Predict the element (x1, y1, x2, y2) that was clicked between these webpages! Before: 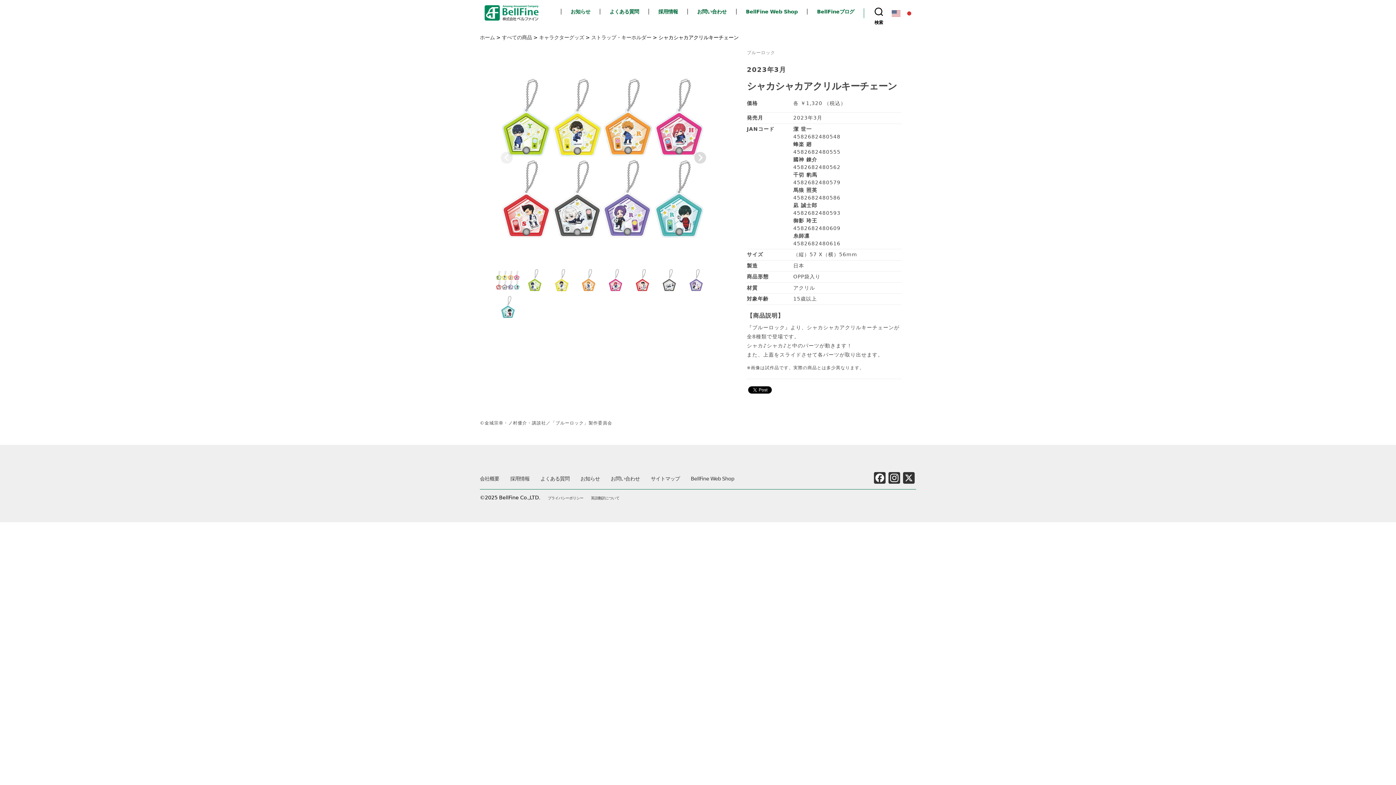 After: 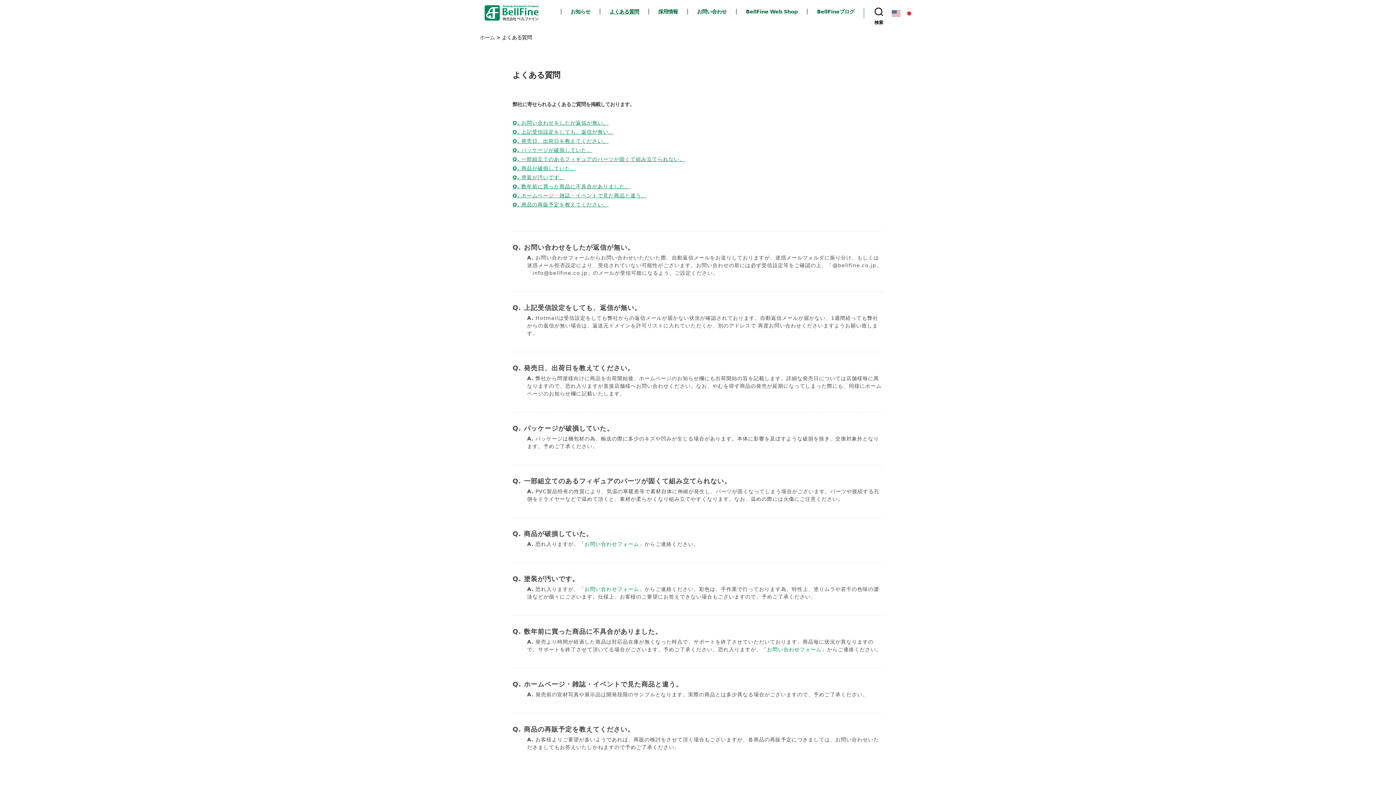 Action: bbox: (540, 475, 569, 481) label: よくある質問